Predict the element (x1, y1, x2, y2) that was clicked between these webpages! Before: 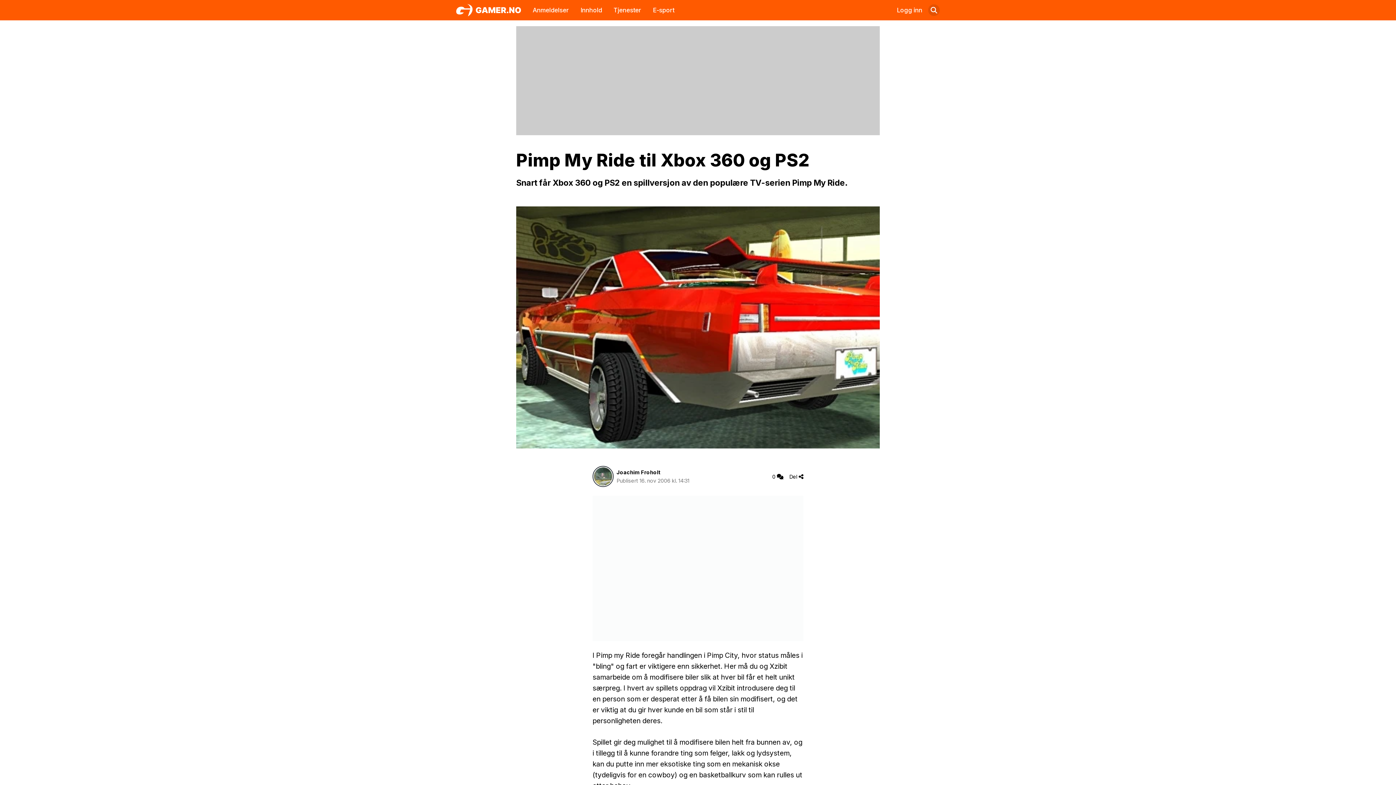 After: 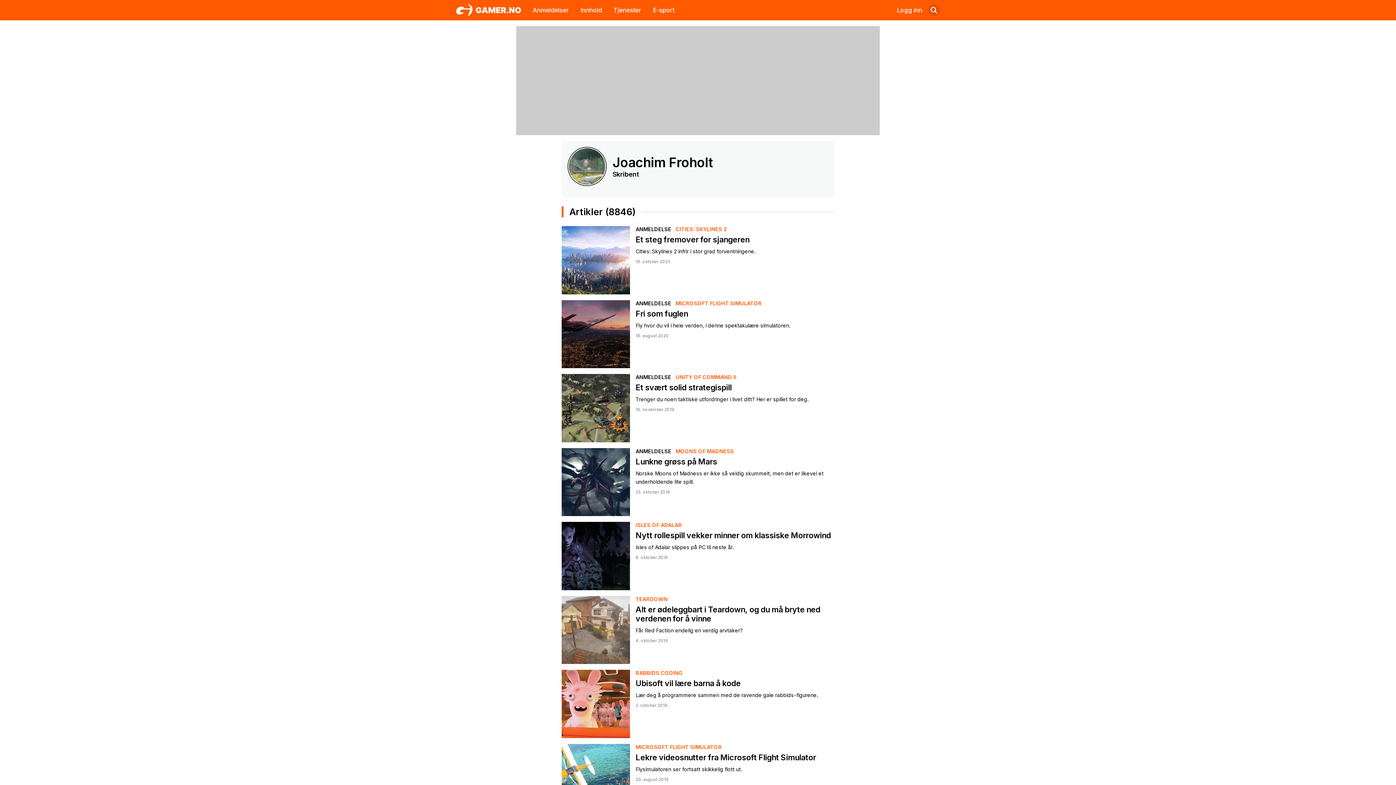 Action: label: Joachim Froholt bbox: (616, 468, 660, 476)